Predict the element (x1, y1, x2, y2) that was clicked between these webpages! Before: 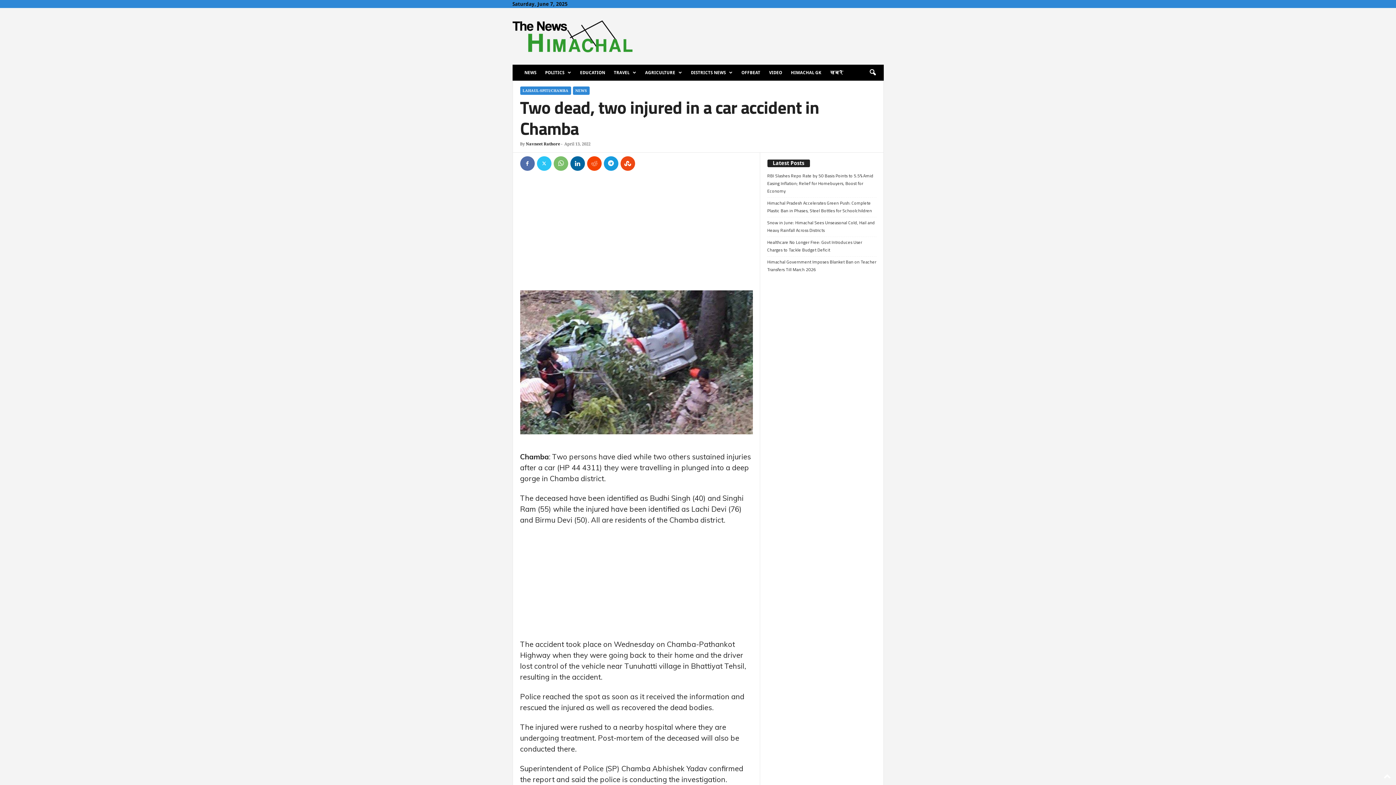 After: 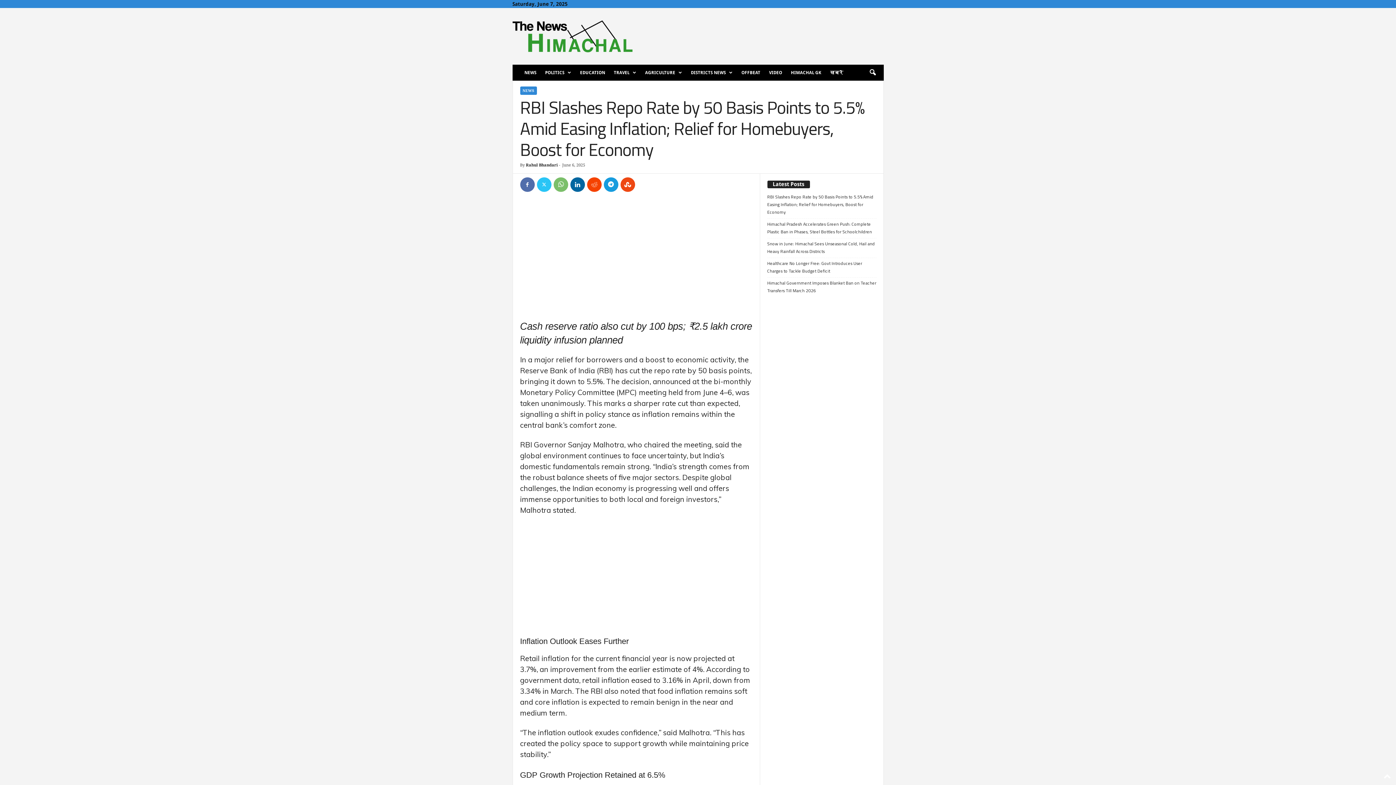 Action: label: RBI Slashes Repo Rate by 50 Basis Points to 5.5% Amid Easing Inflation; Relief for Homebuyers, Boost for Economy bbox: (767, 172, 876, 195)